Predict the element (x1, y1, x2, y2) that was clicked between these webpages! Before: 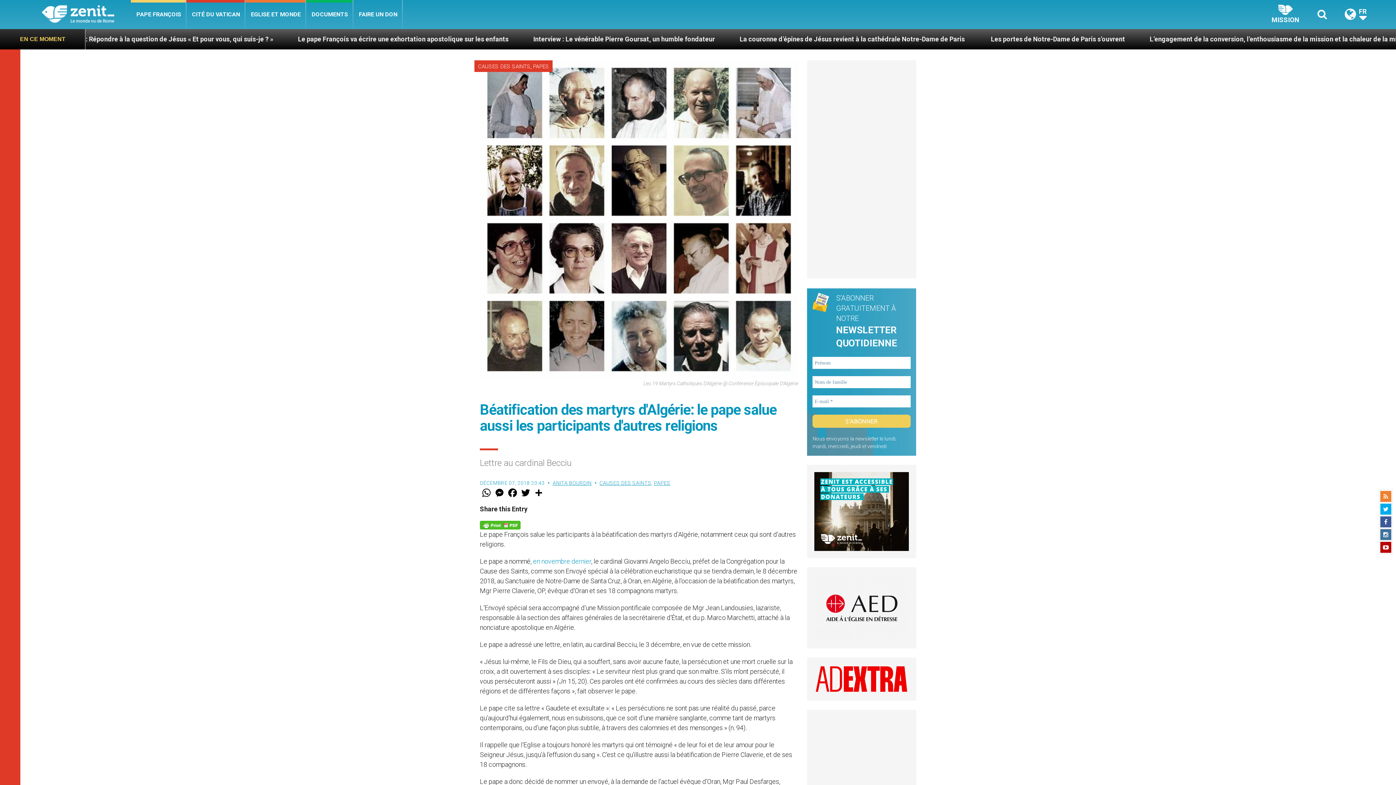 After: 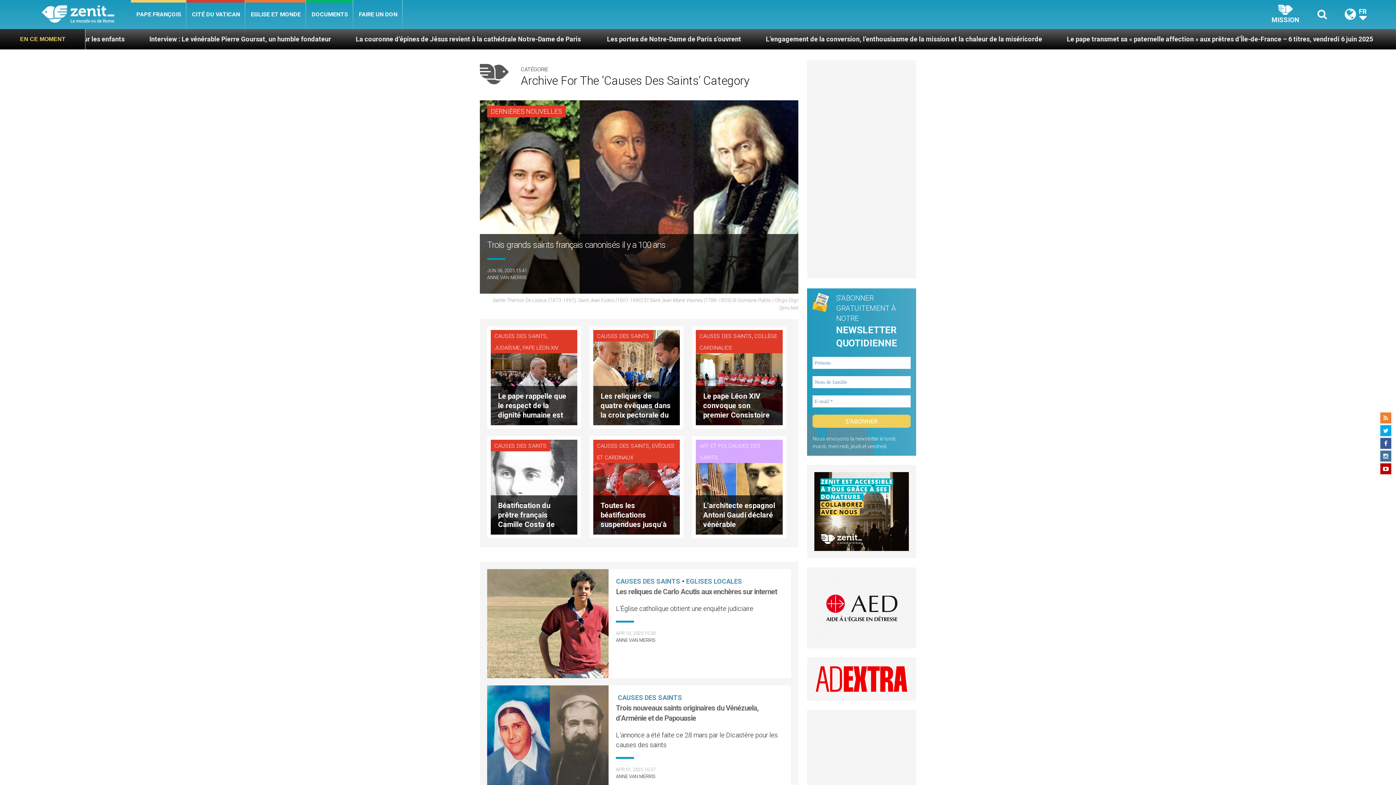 Action: label: CAUSES DES SAINTS bbox: (478, 63, 530, 69)